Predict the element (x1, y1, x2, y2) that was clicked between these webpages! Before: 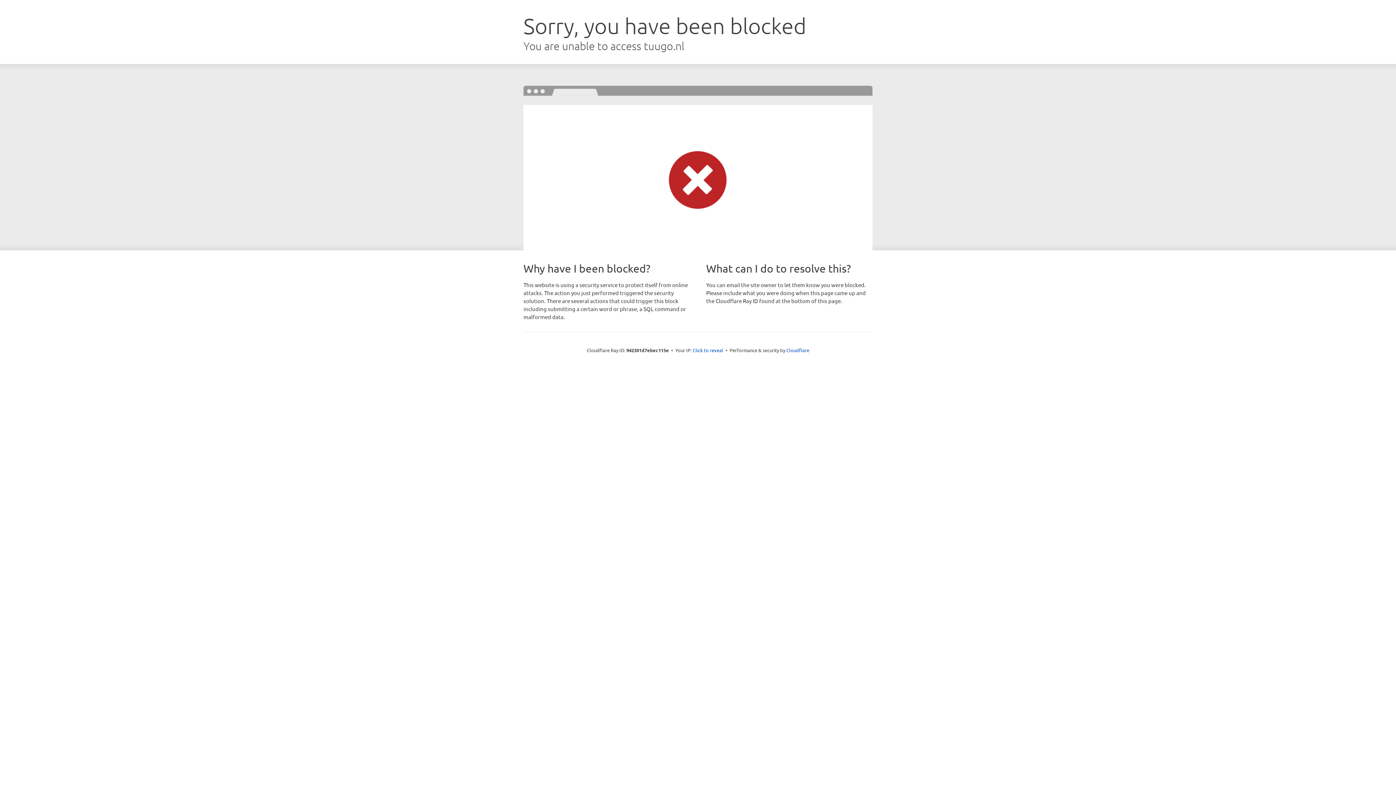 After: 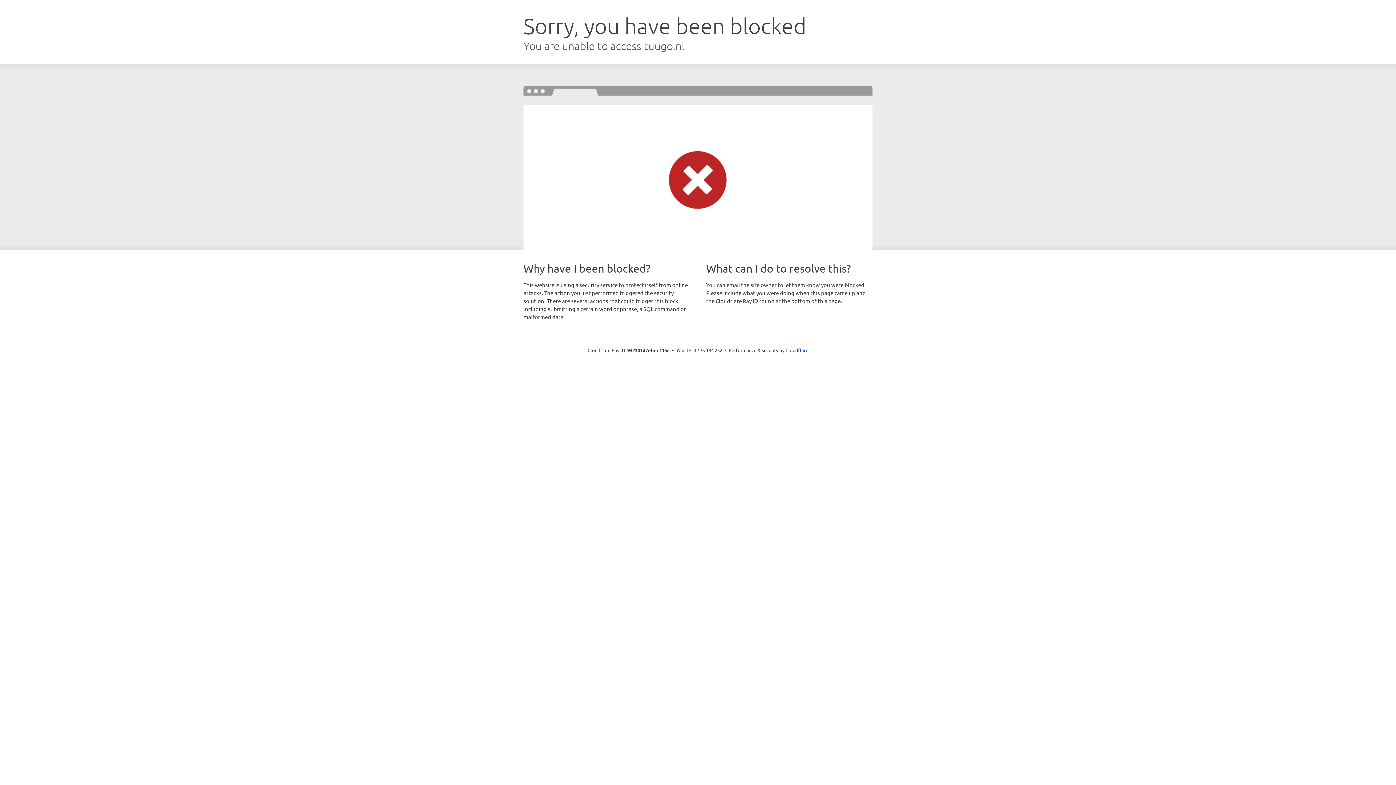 Action: bbox: (692, 346, 723, 353) label: Click to reveal